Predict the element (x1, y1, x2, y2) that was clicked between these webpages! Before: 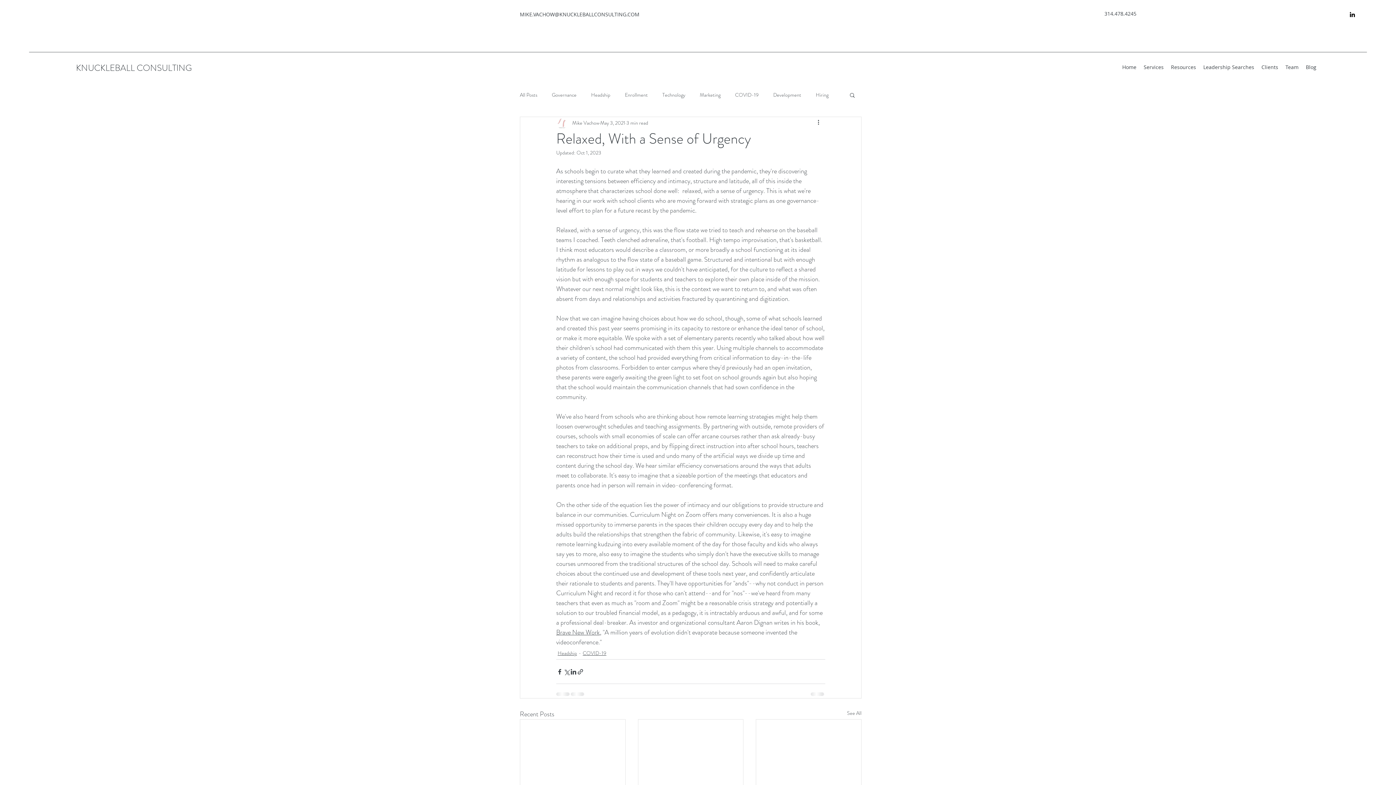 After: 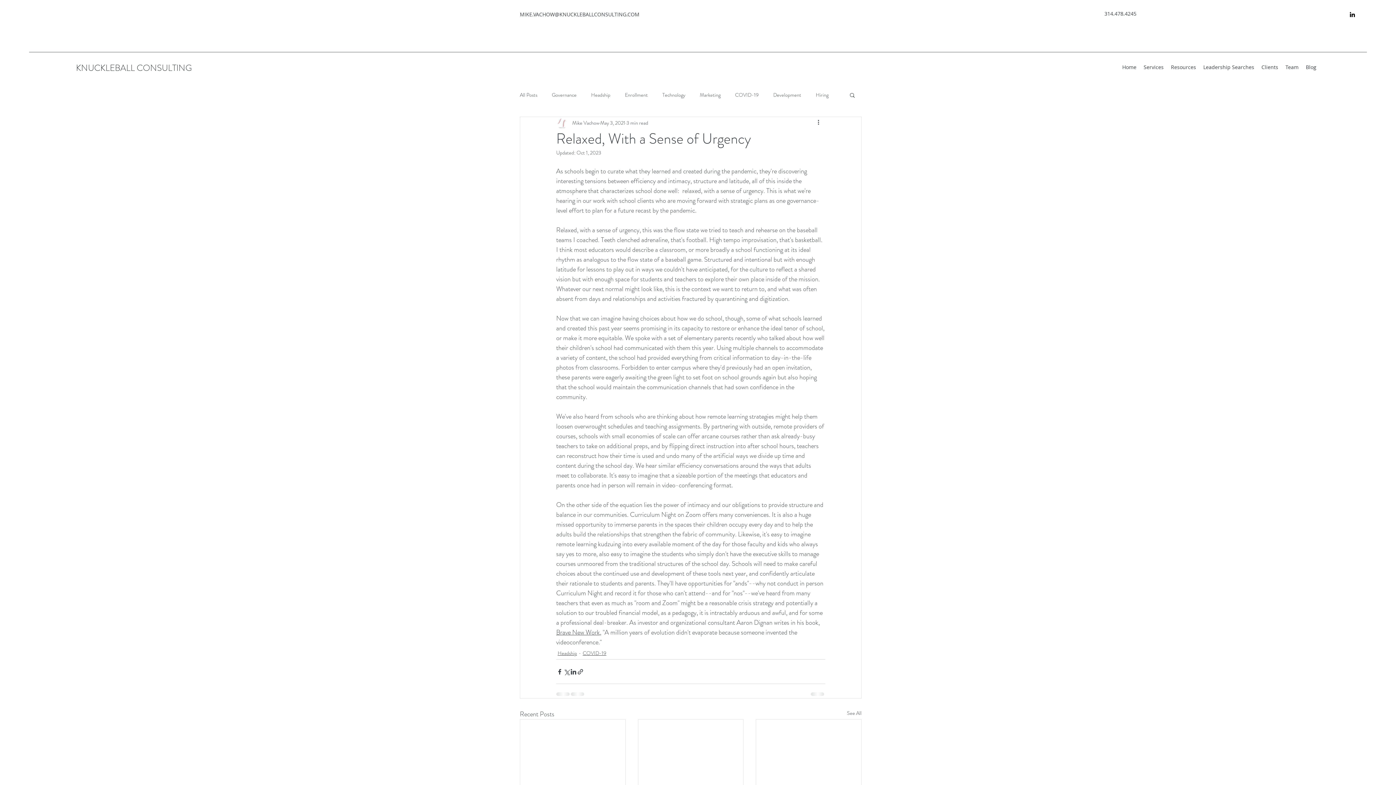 Action: label: MIKE.VACHOW@KNUCKLEBALLCONSULTING.COM bbox: (520, 10, 639, 17)